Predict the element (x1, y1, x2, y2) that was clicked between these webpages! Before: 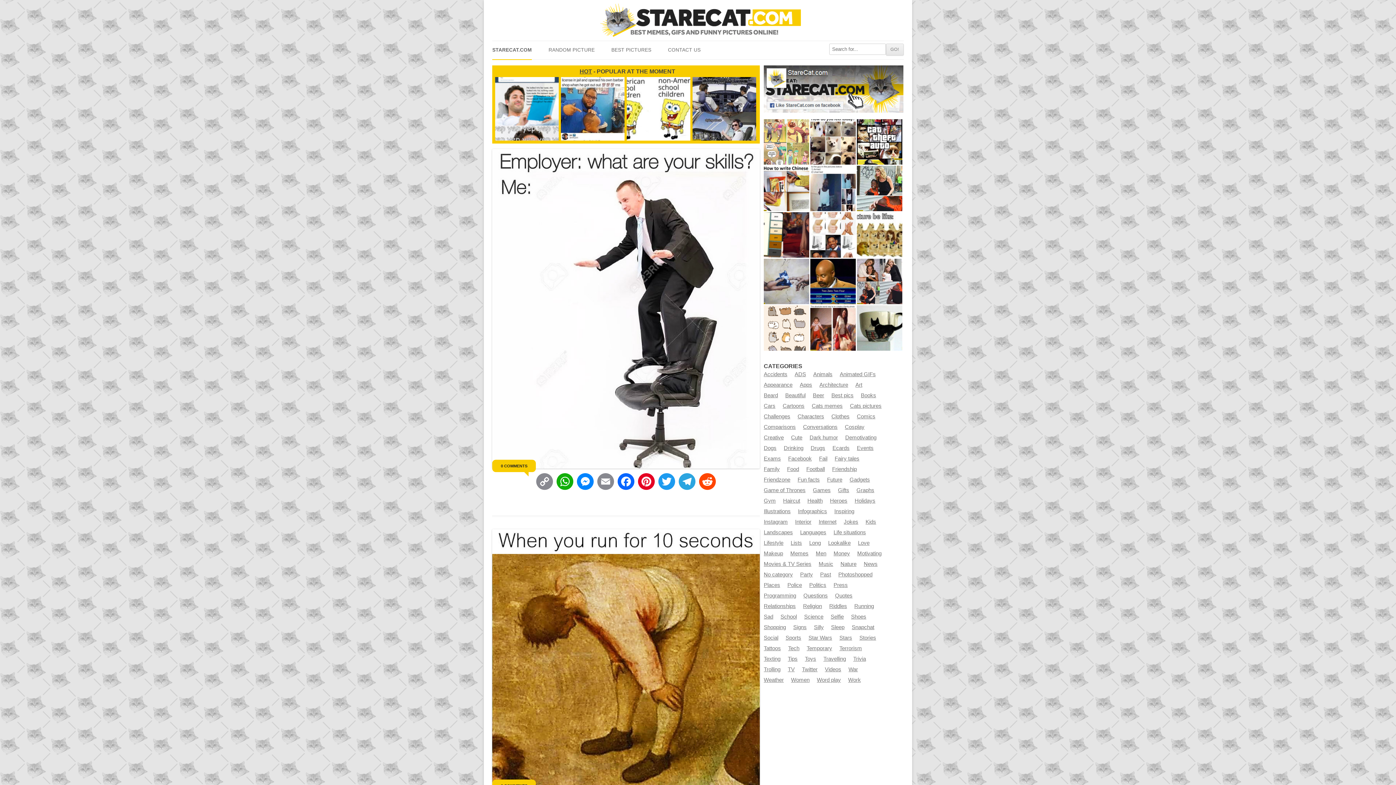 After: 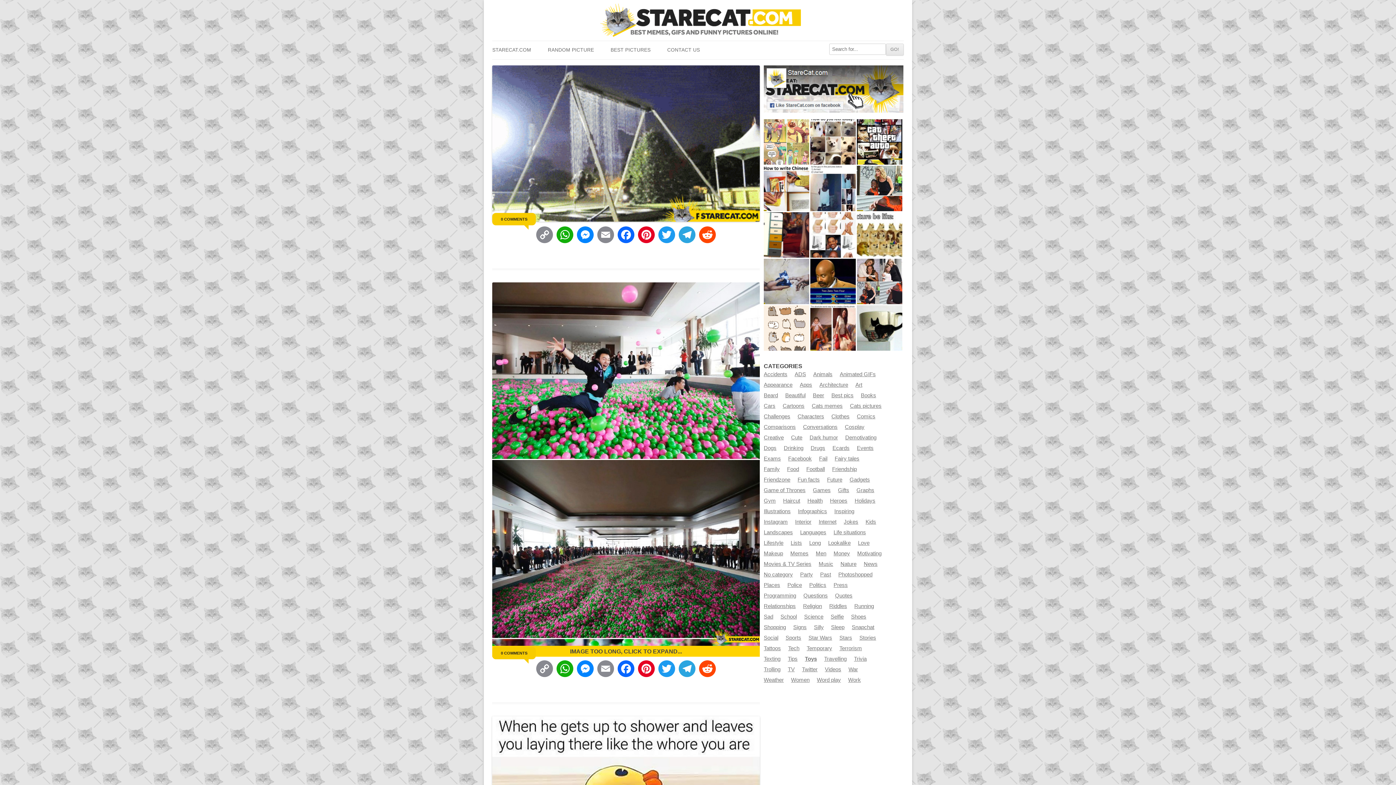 Action: bbox: (805, 656, 816, 662) label: Toys